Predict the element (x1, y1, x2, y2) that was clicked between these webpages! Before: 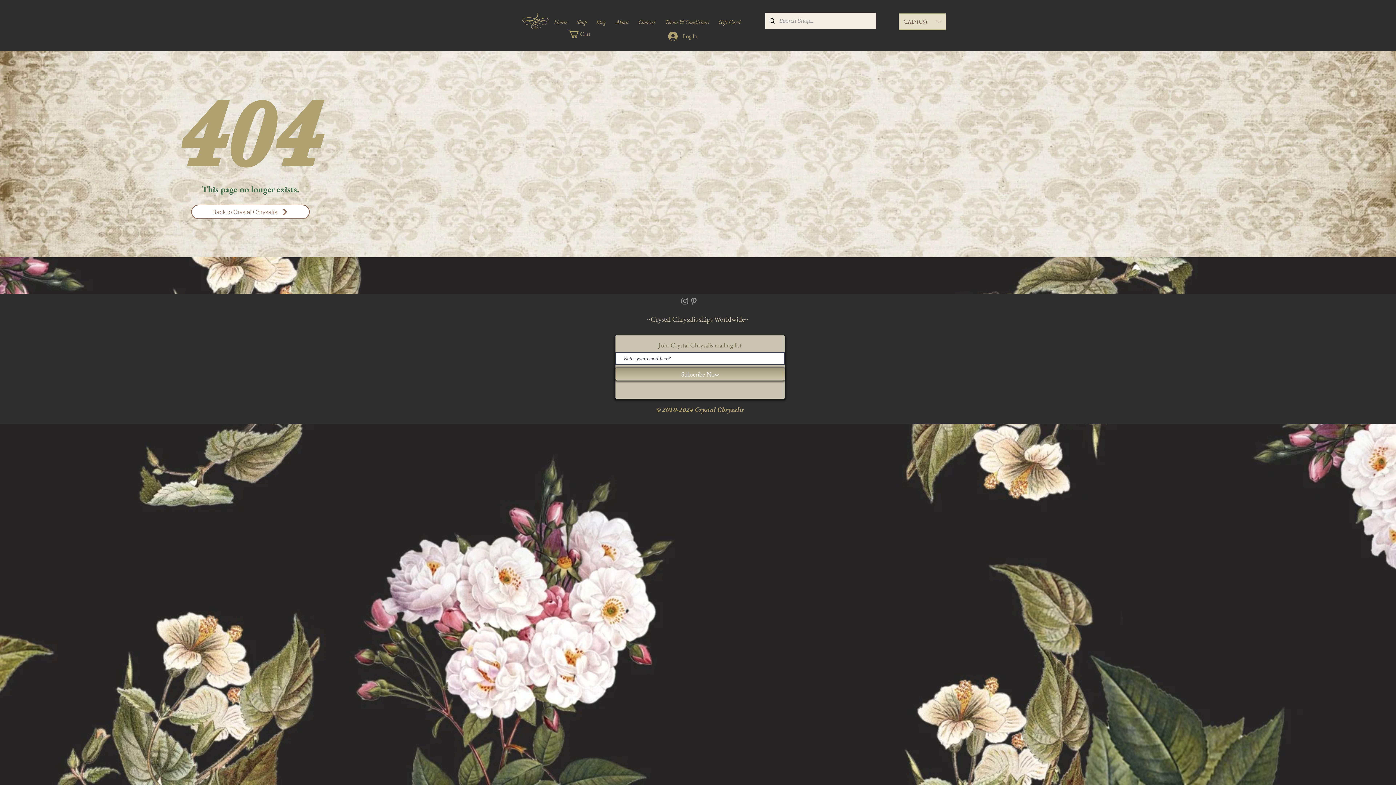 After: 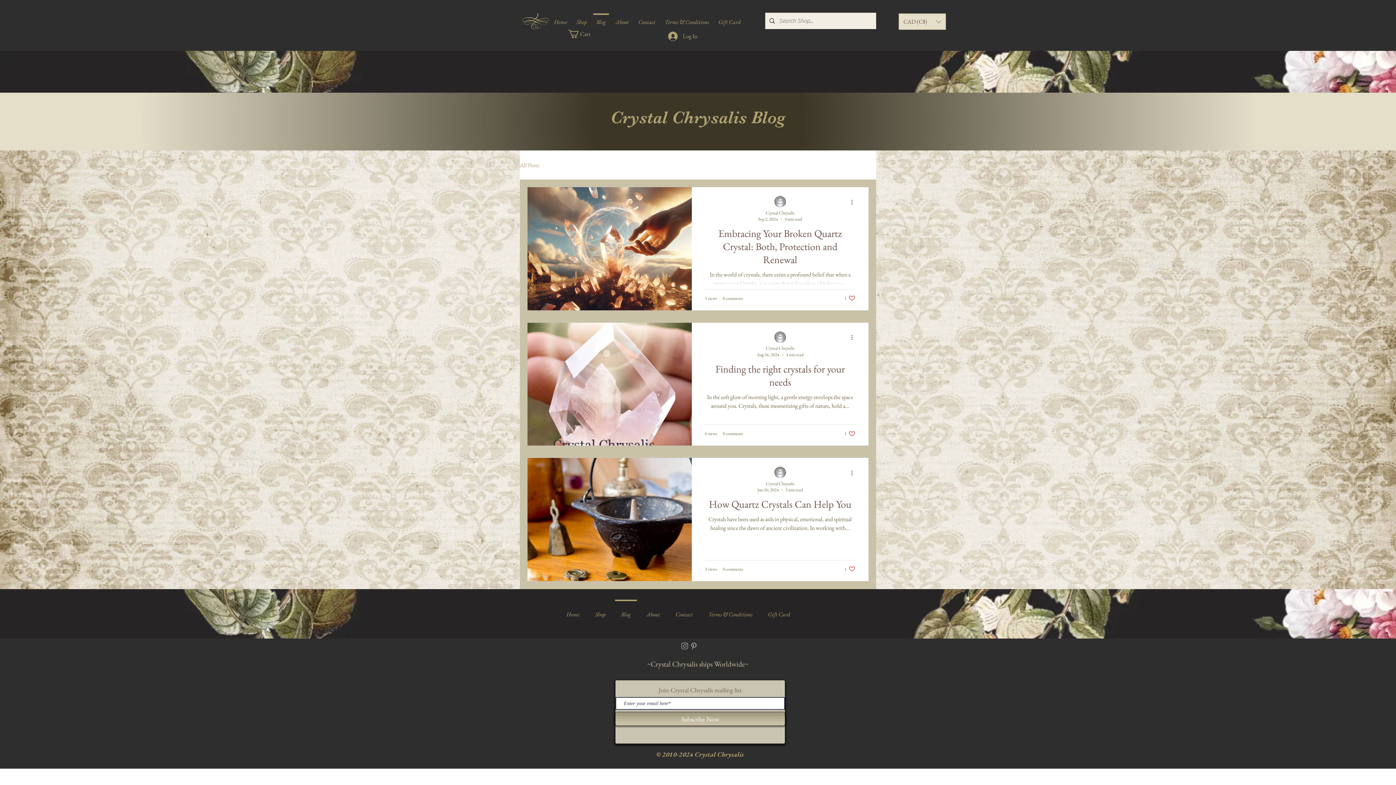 Action: bbox: (591, 13, 610, 24) label: Blog